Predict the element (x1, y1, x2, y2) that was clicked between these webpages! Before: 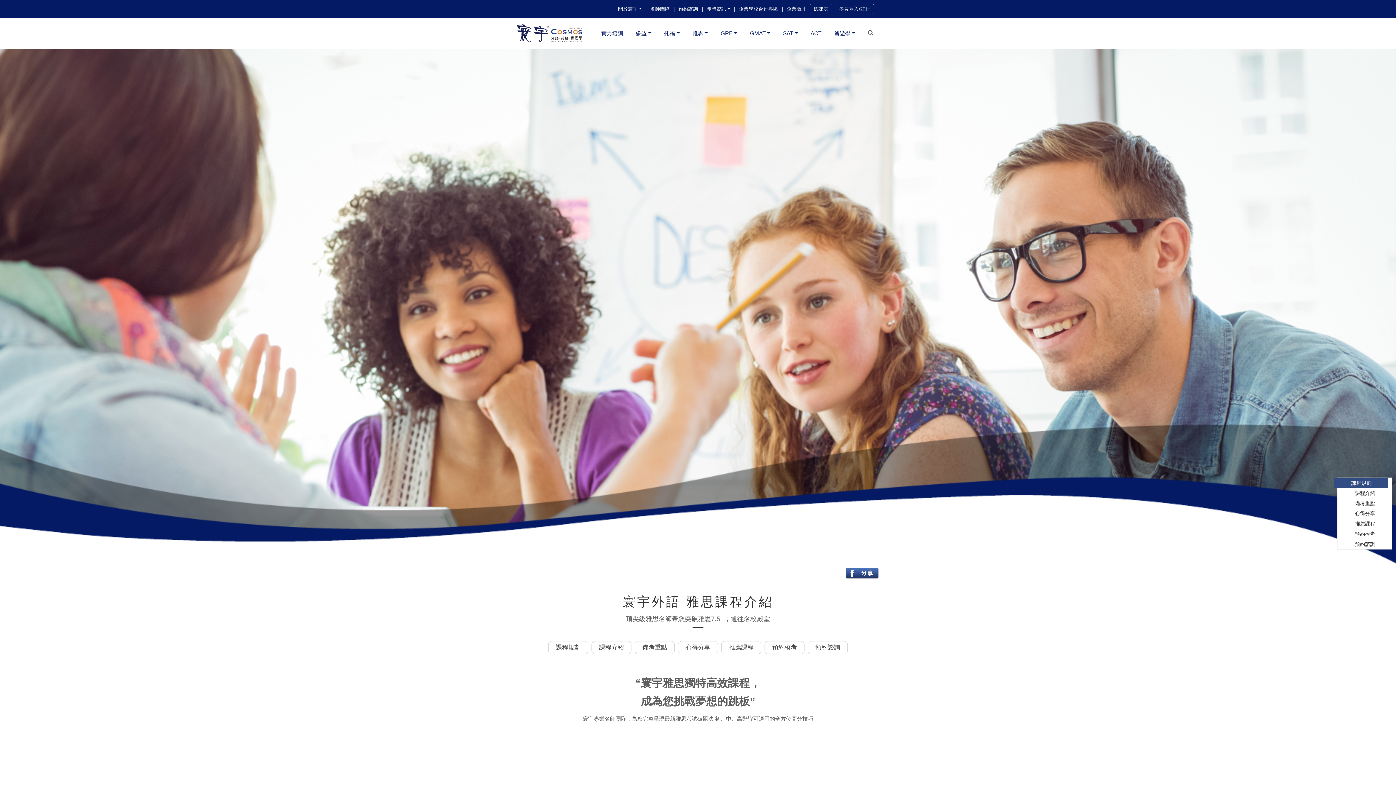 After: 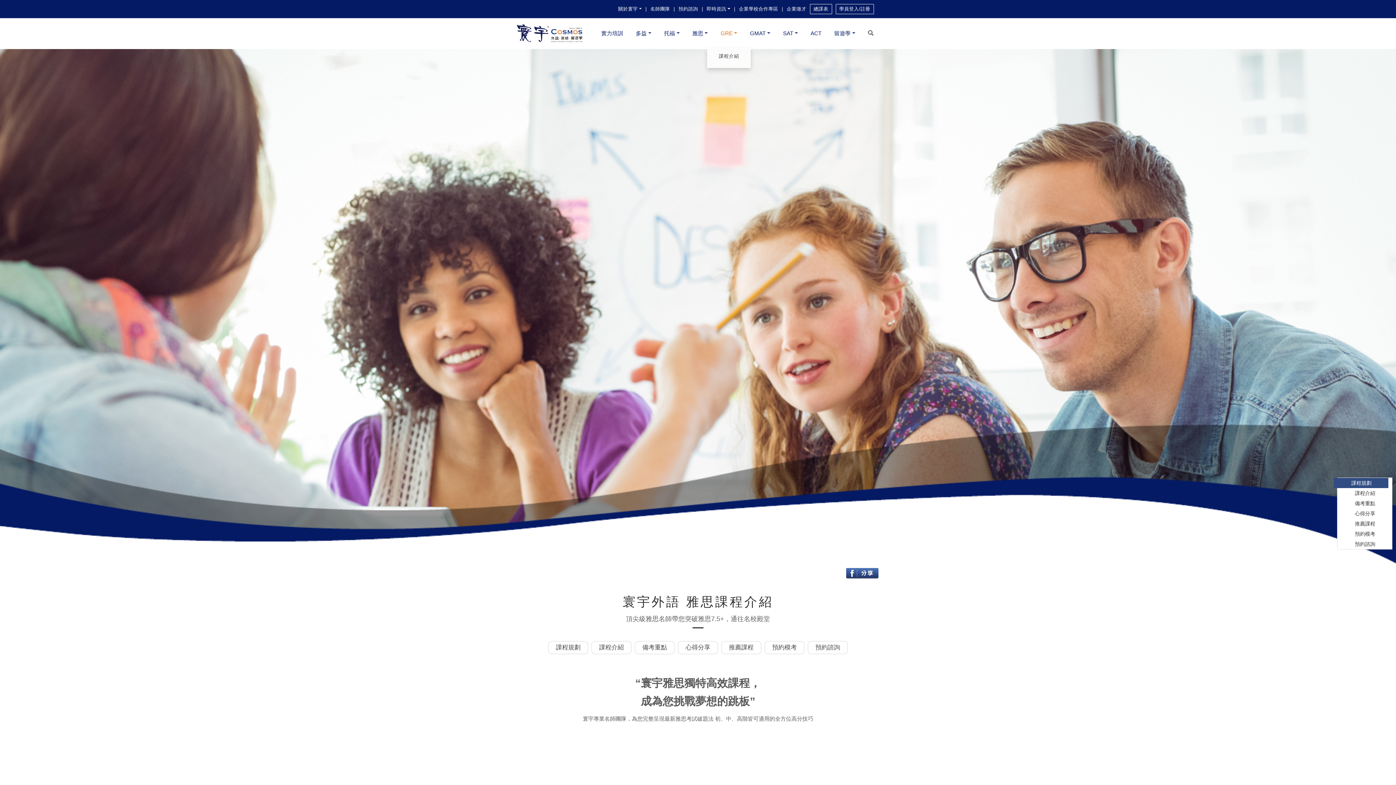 Action: bbox: (720, 24, 737, 41) label: GRE